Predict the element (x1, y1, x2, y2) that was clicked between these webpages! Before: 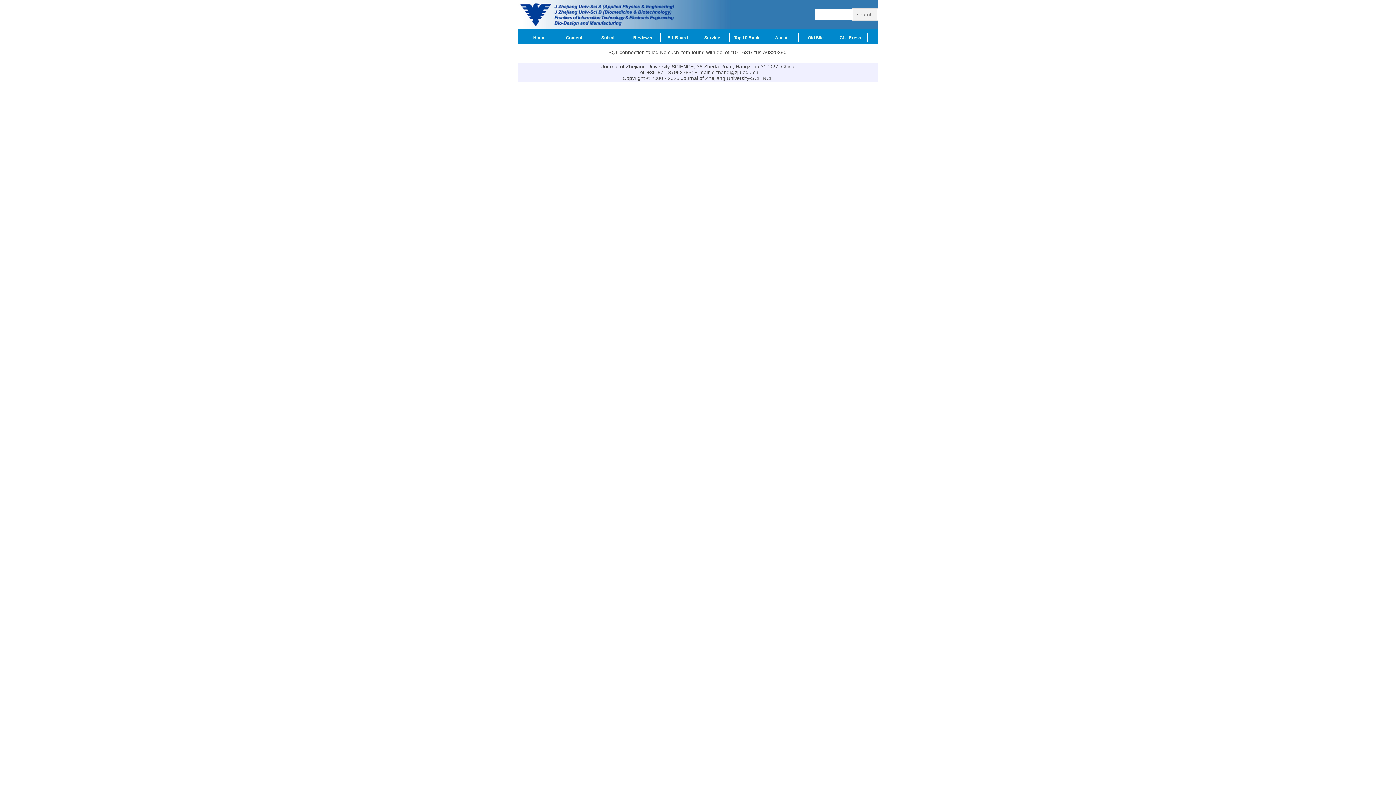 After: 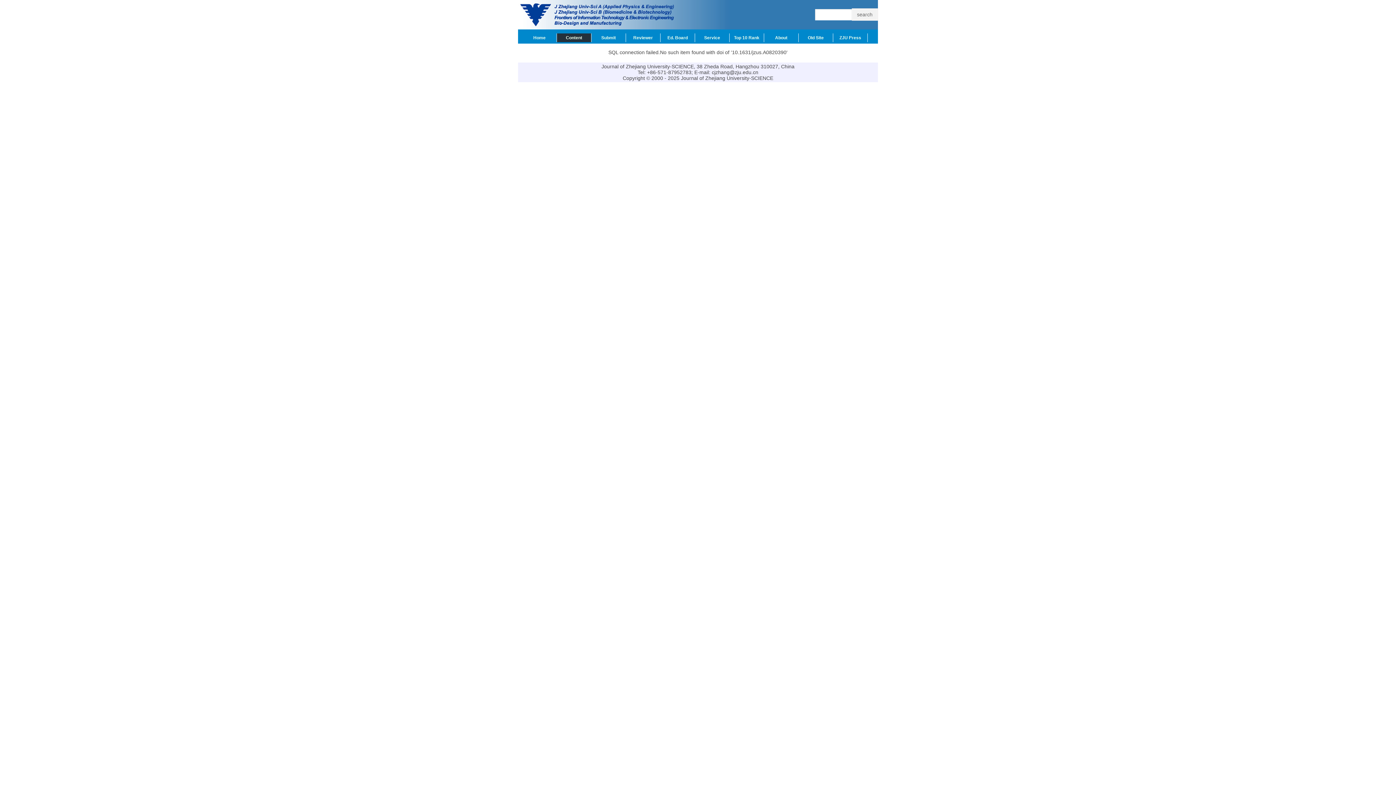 Action: bbox: (557, 33, 591, 42) label: Content